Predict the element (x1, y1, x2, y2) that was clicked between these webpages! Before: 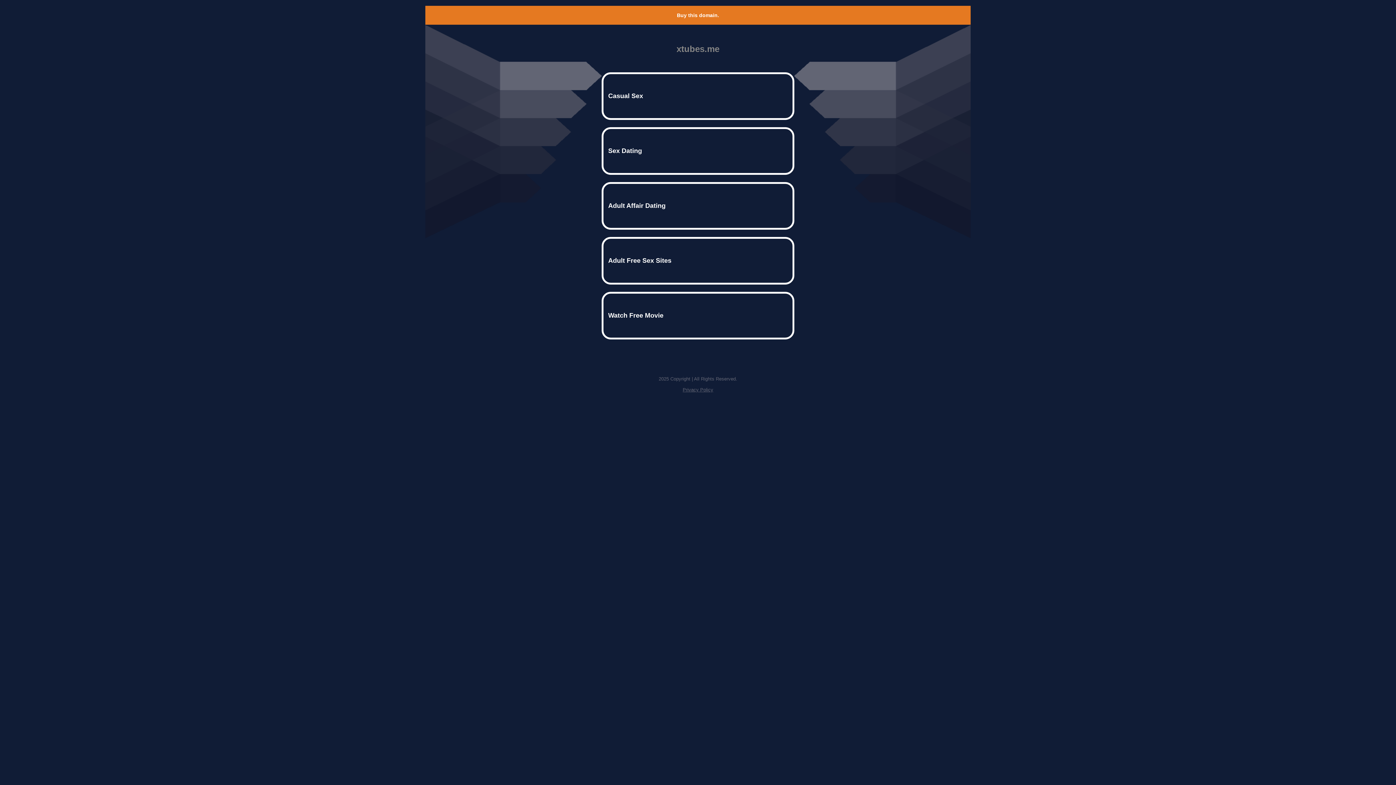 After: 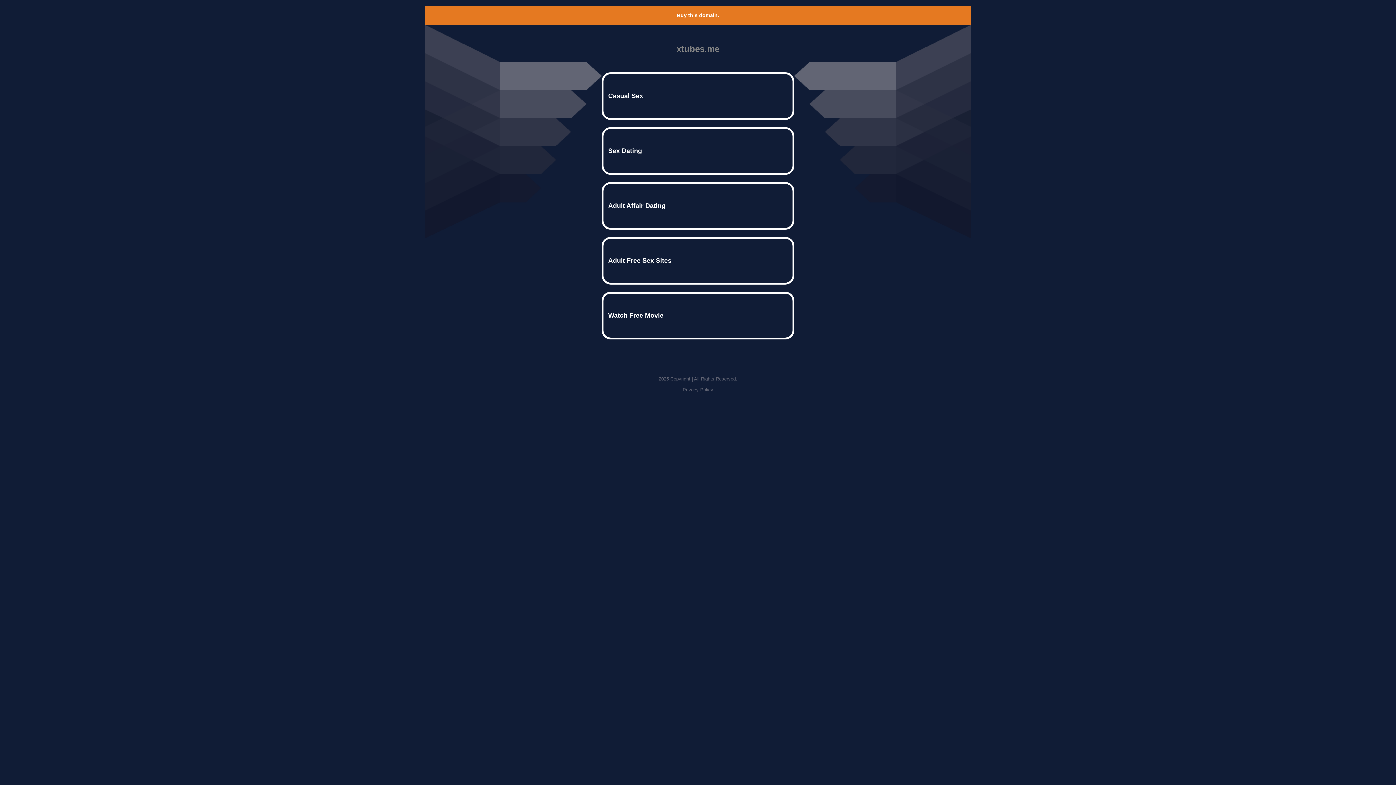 Action: label: Privacy Policy bbox: (682, 387, 713, 392)